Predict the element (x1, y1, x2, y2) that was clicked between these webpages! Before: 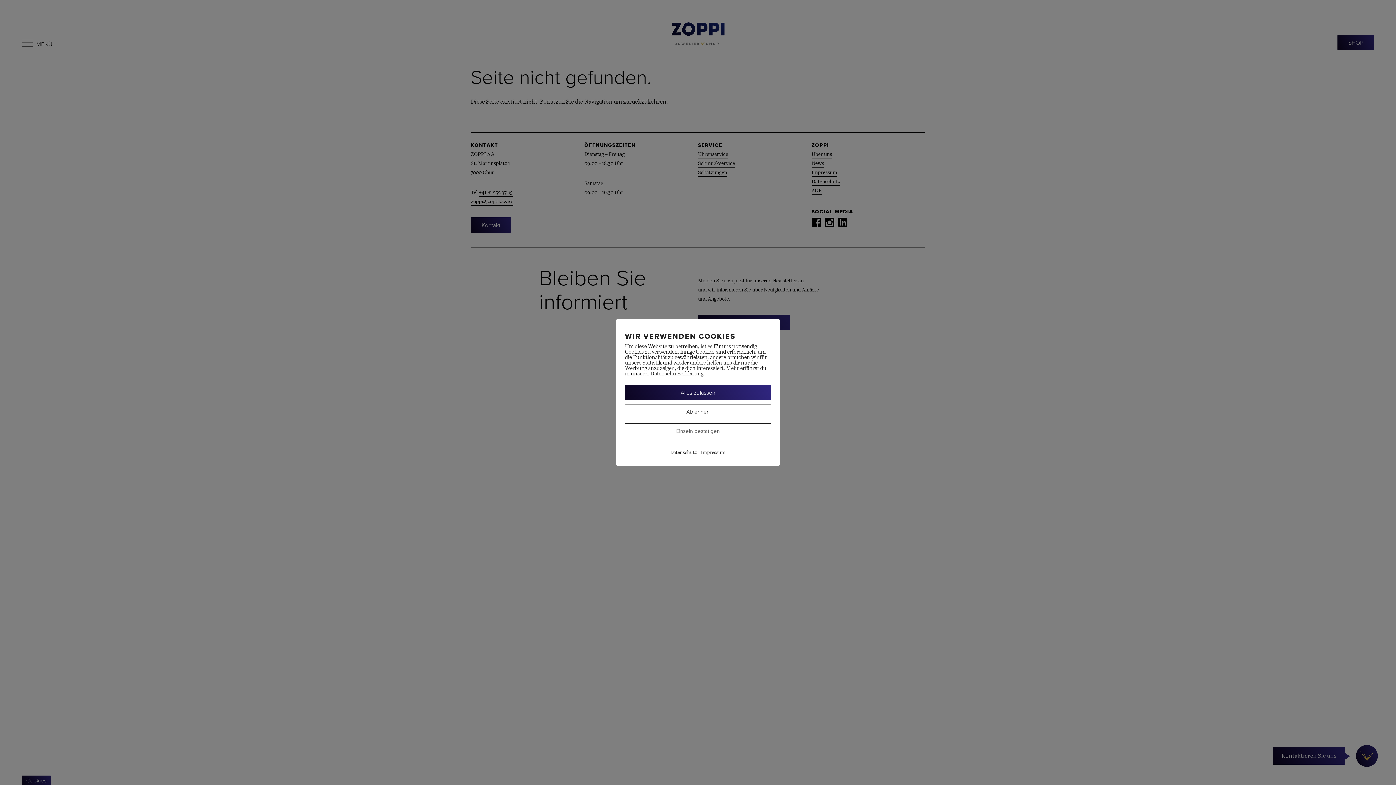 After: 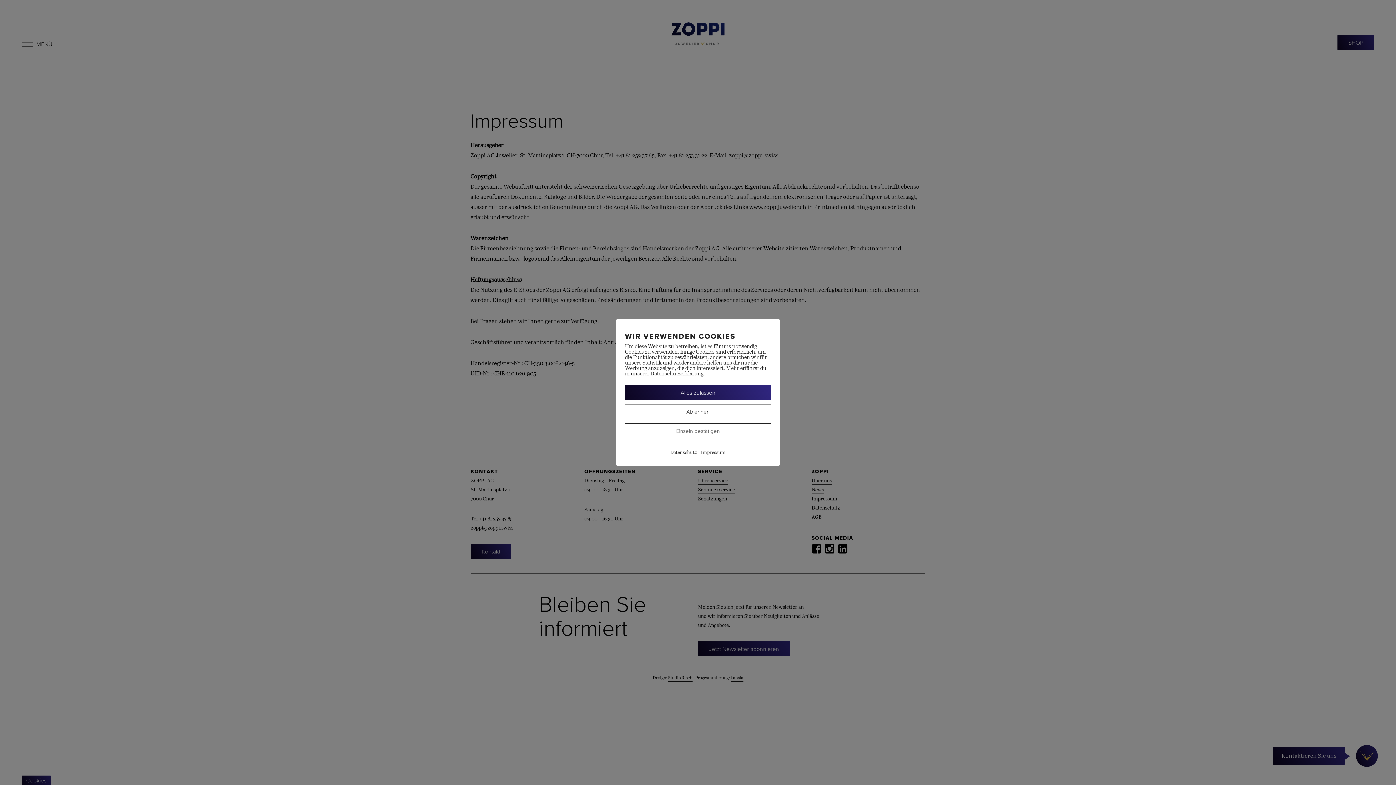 Action: label: Impressum bbox: (701, 450, 725, 455)